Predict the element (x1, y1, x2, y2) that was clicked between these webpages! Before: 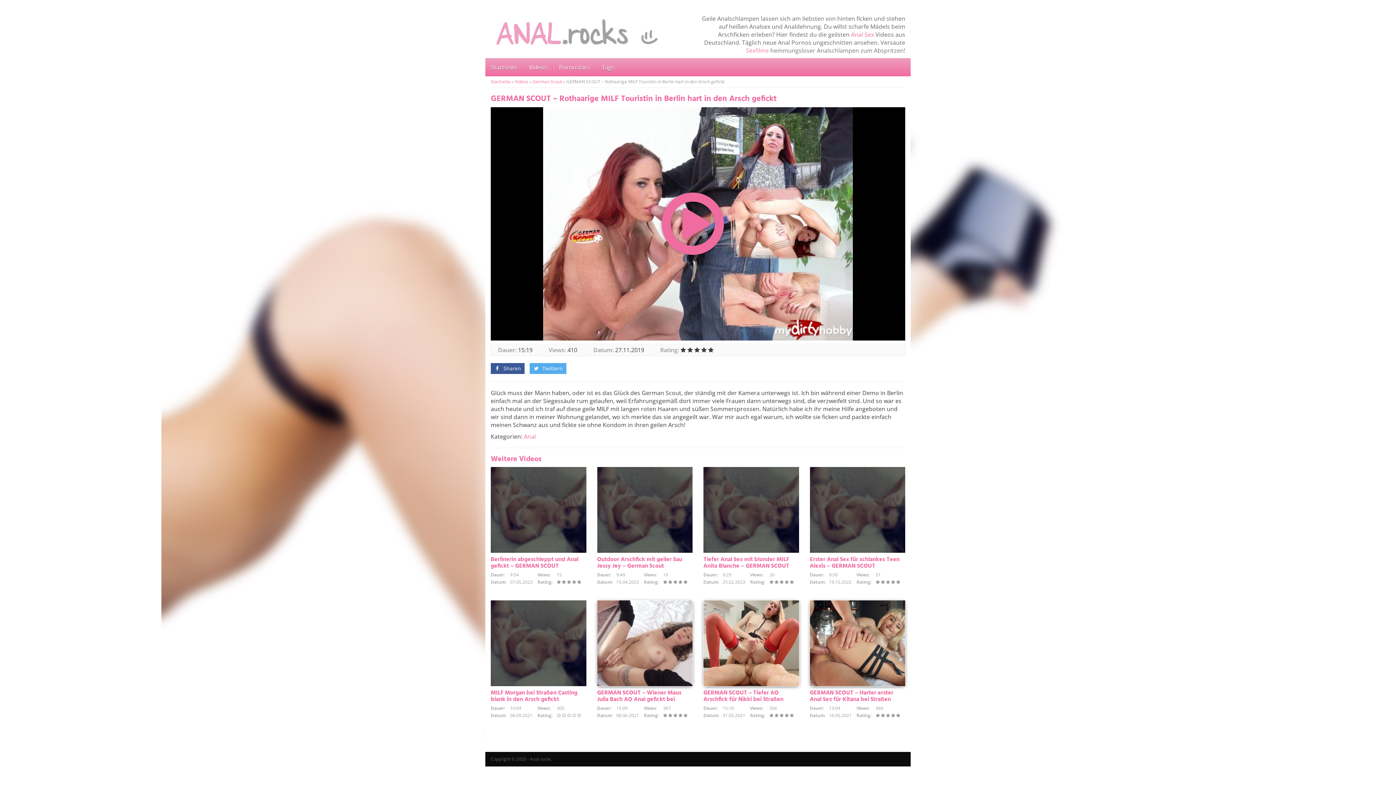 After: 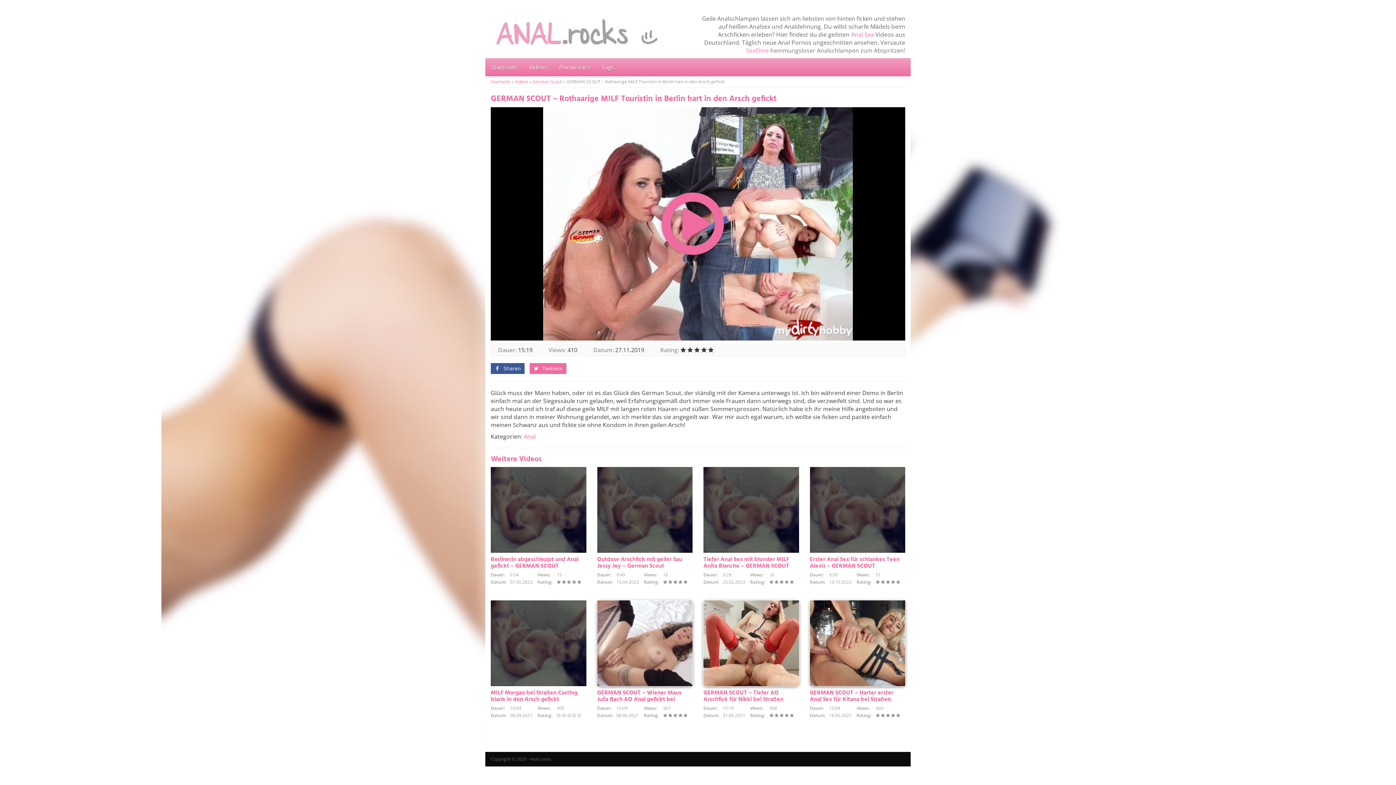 Action: bbox: (529, 363, 566, 374) label:  Twittern